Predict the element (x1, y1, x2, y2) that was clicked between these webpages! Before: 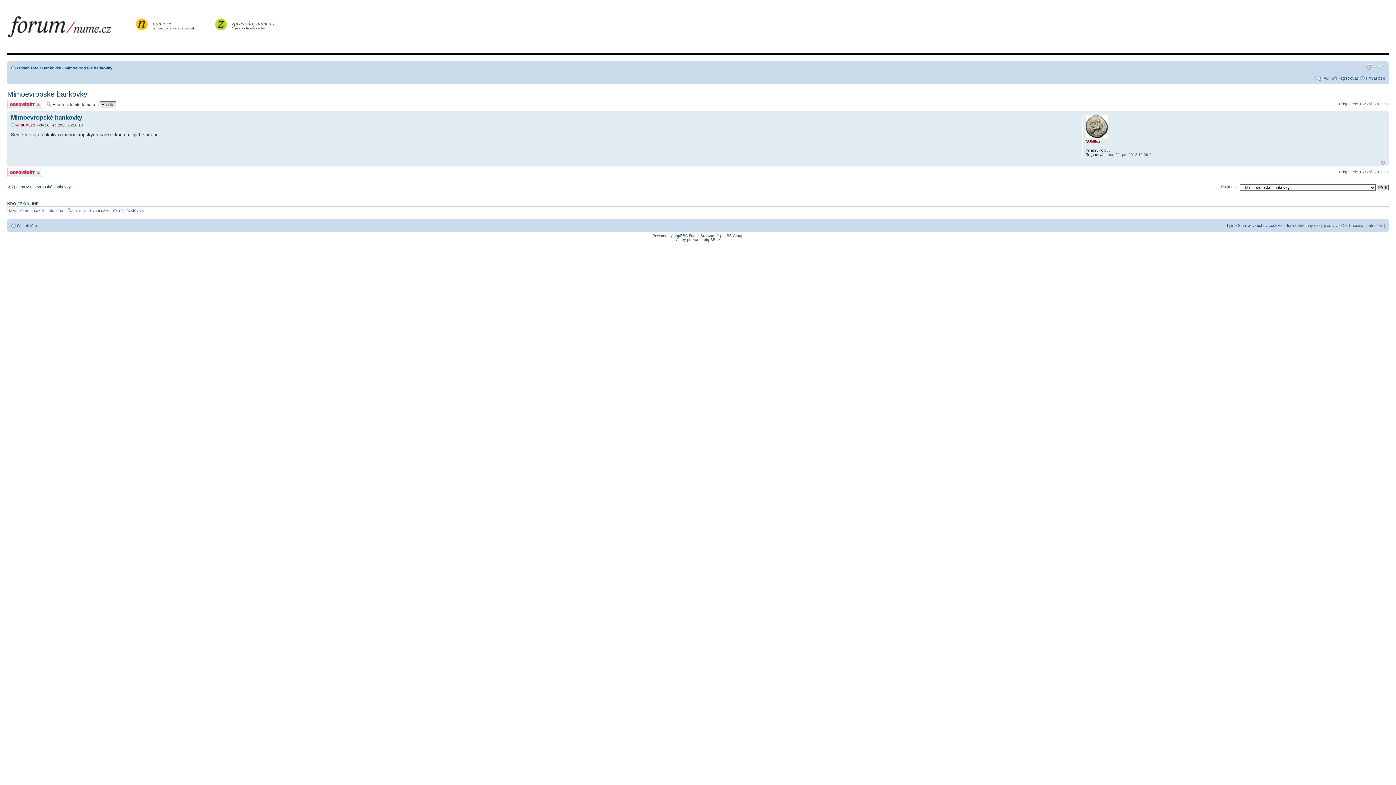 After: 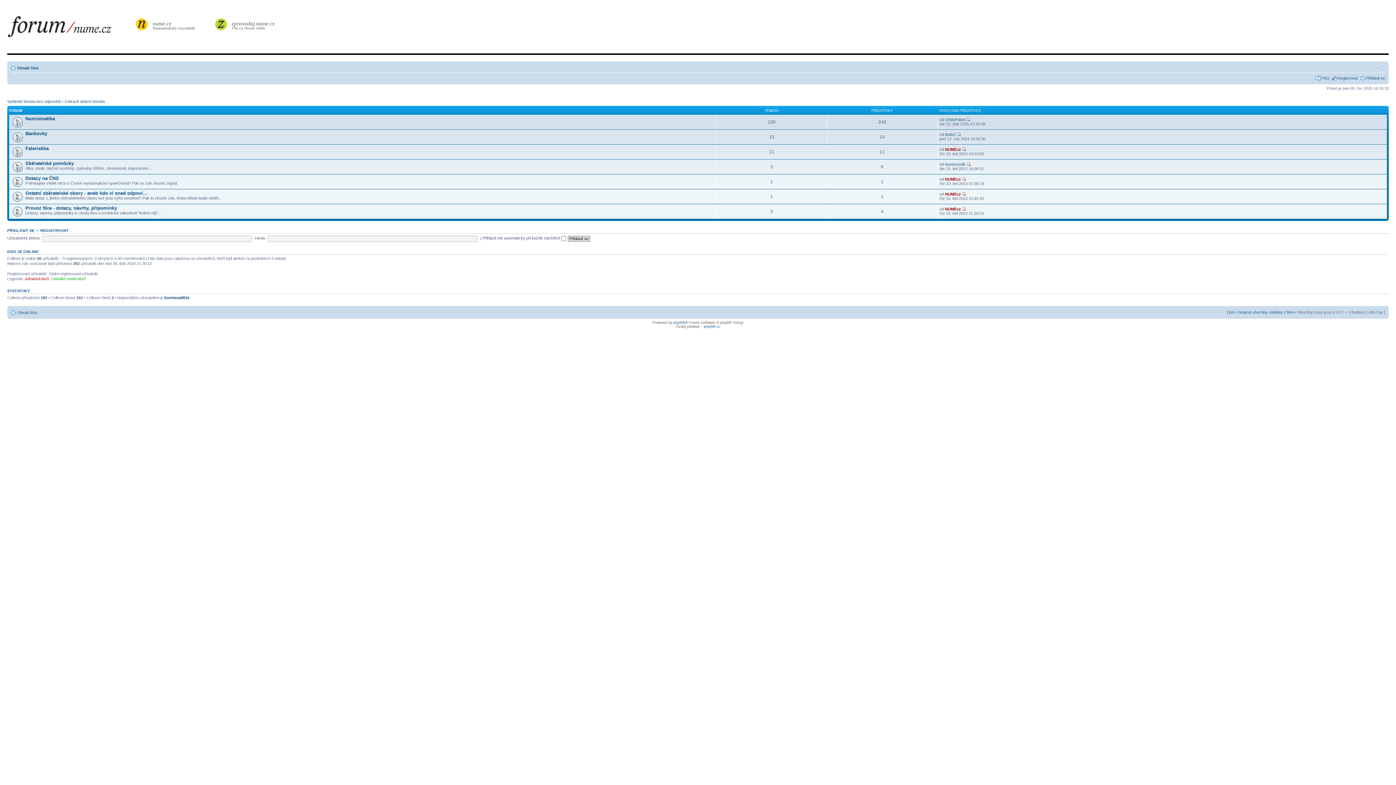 Action: label: Obsah fóra bbox: (17, 223, 37, 227)